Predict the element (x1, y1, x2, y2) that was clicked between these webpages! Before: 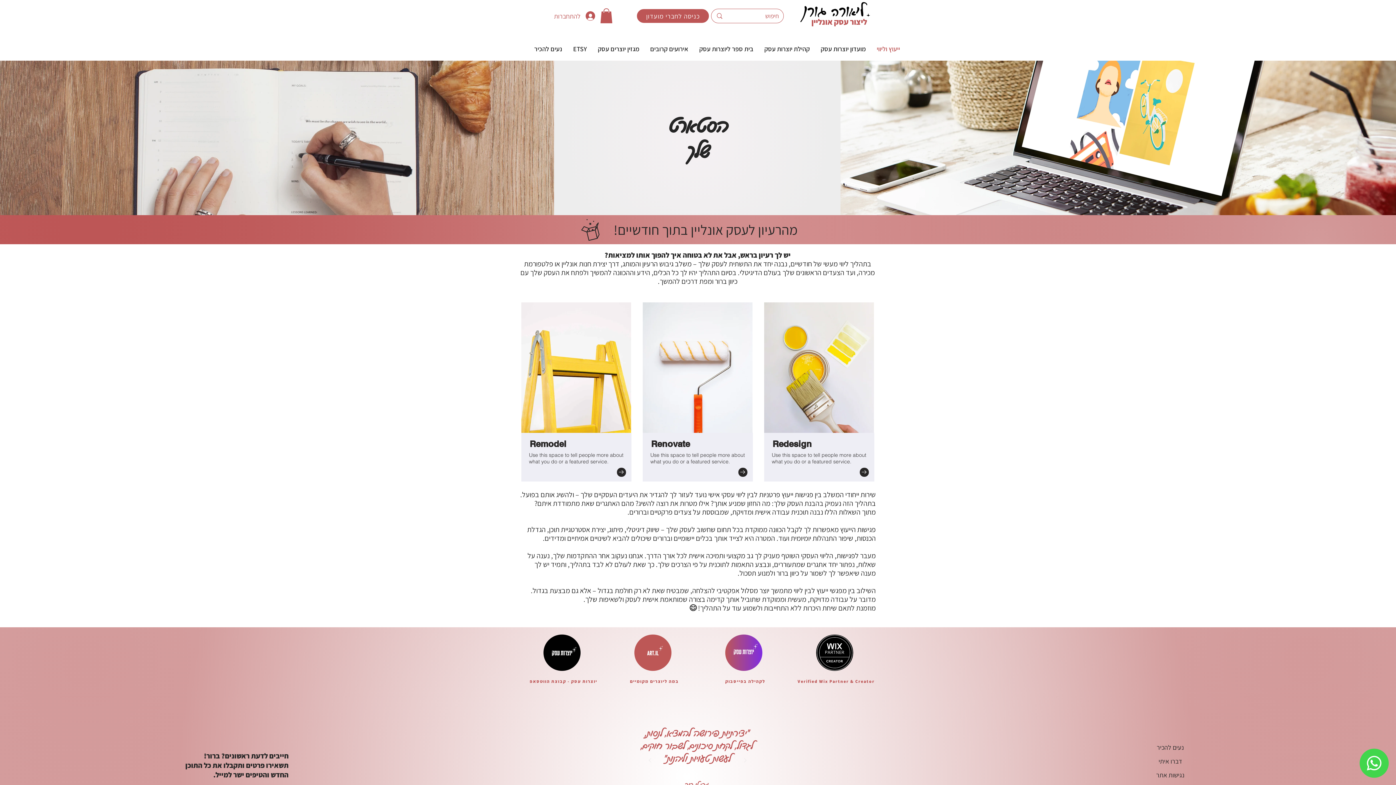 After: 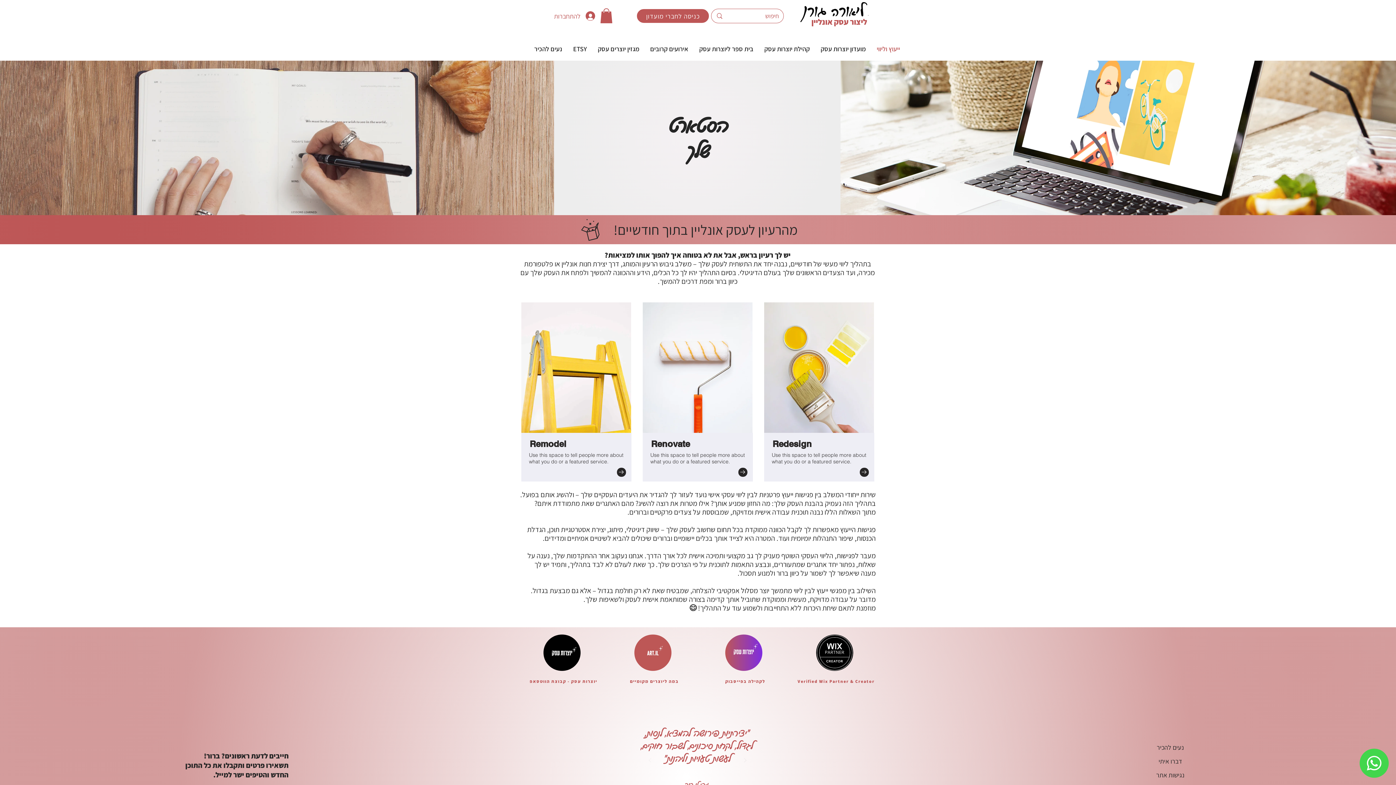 Action: bbox: (642, 753, 657, 769) label: הקודם